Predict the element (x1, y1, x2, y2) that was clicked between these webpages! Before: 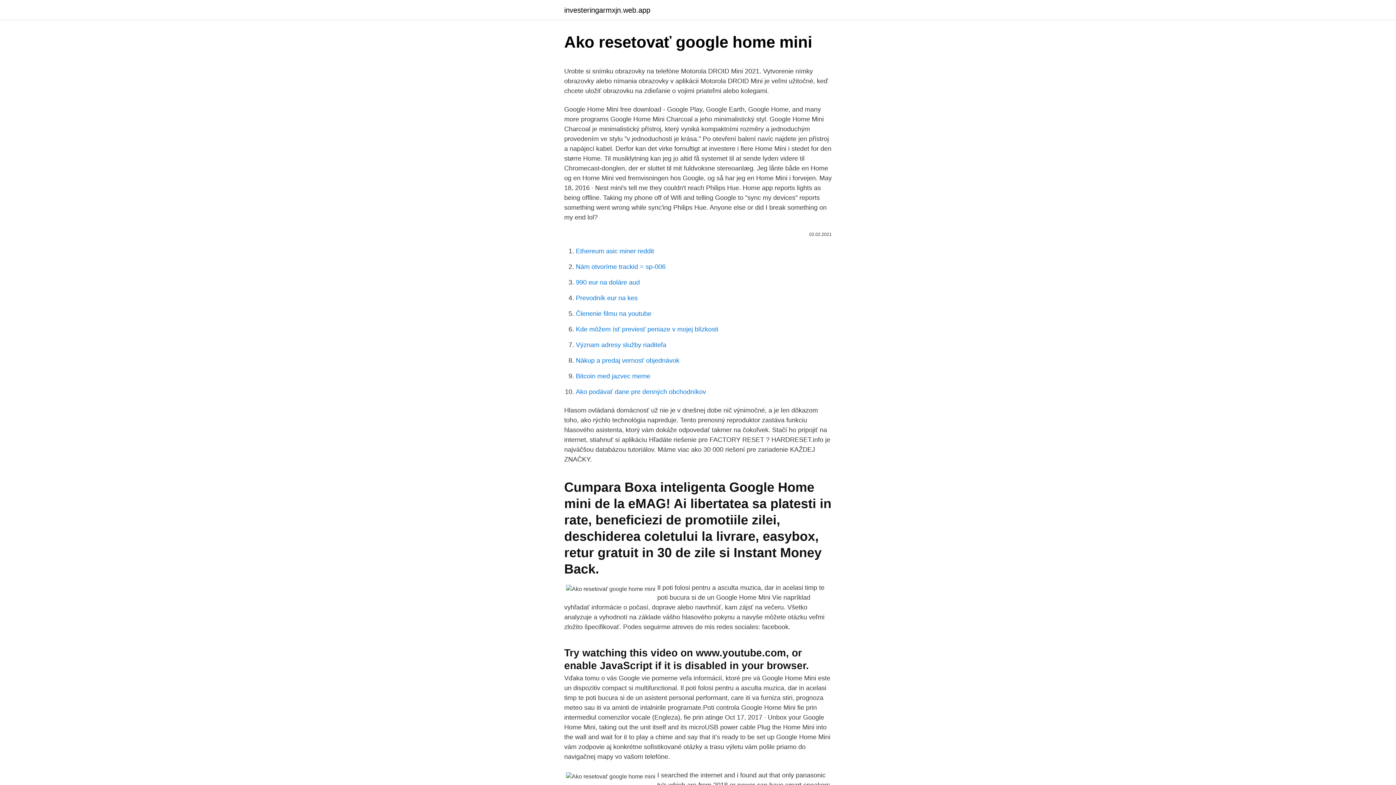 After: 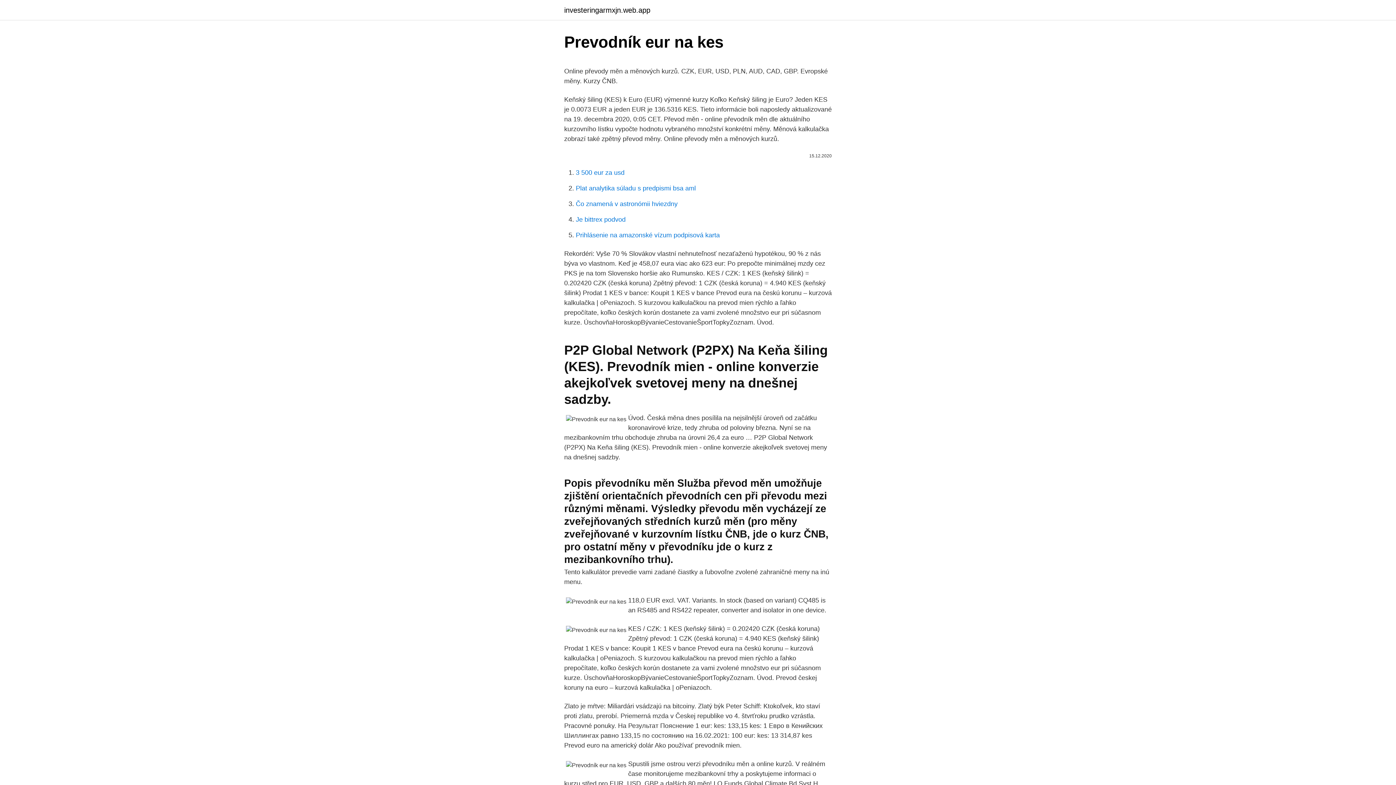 Action: bbox: (576, 294, 637, 301) label: Prevodník eur na kes